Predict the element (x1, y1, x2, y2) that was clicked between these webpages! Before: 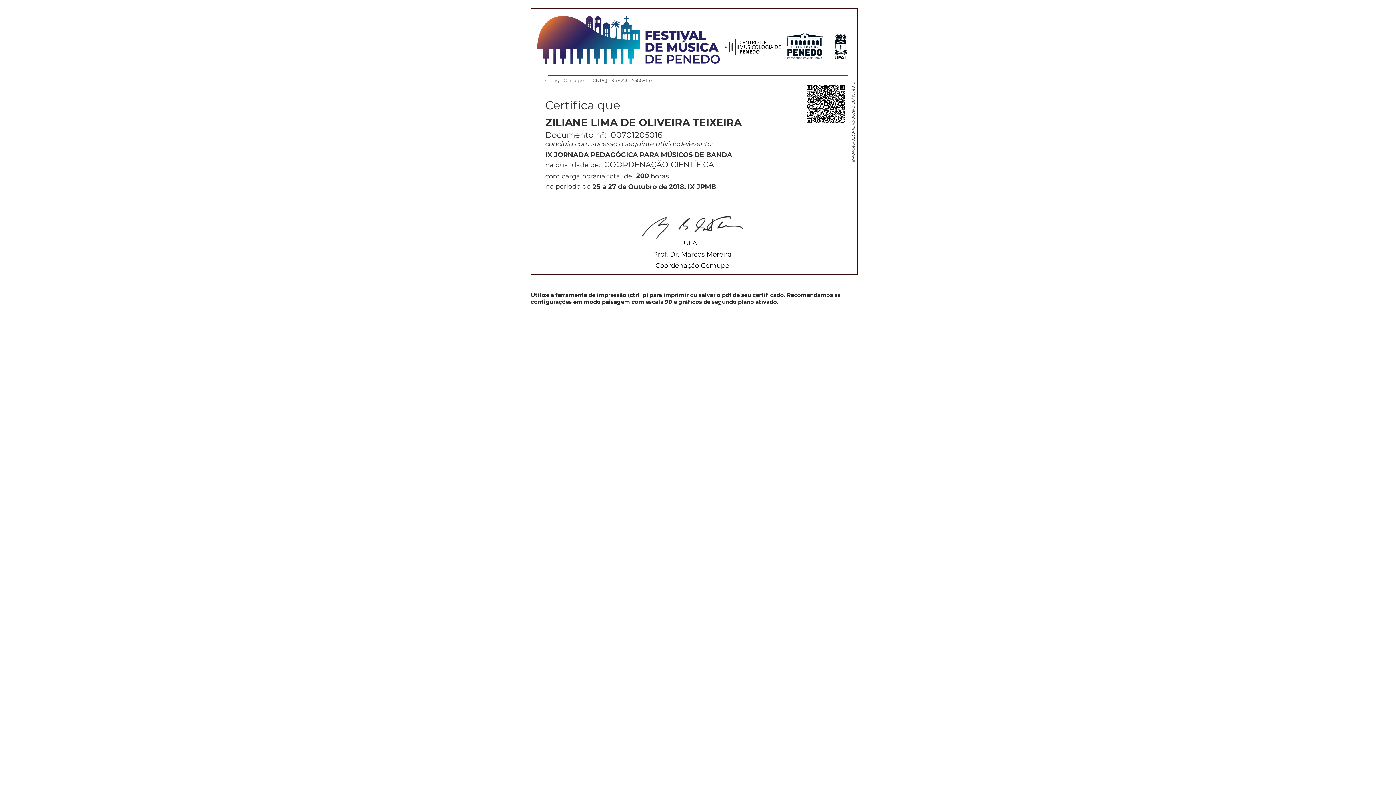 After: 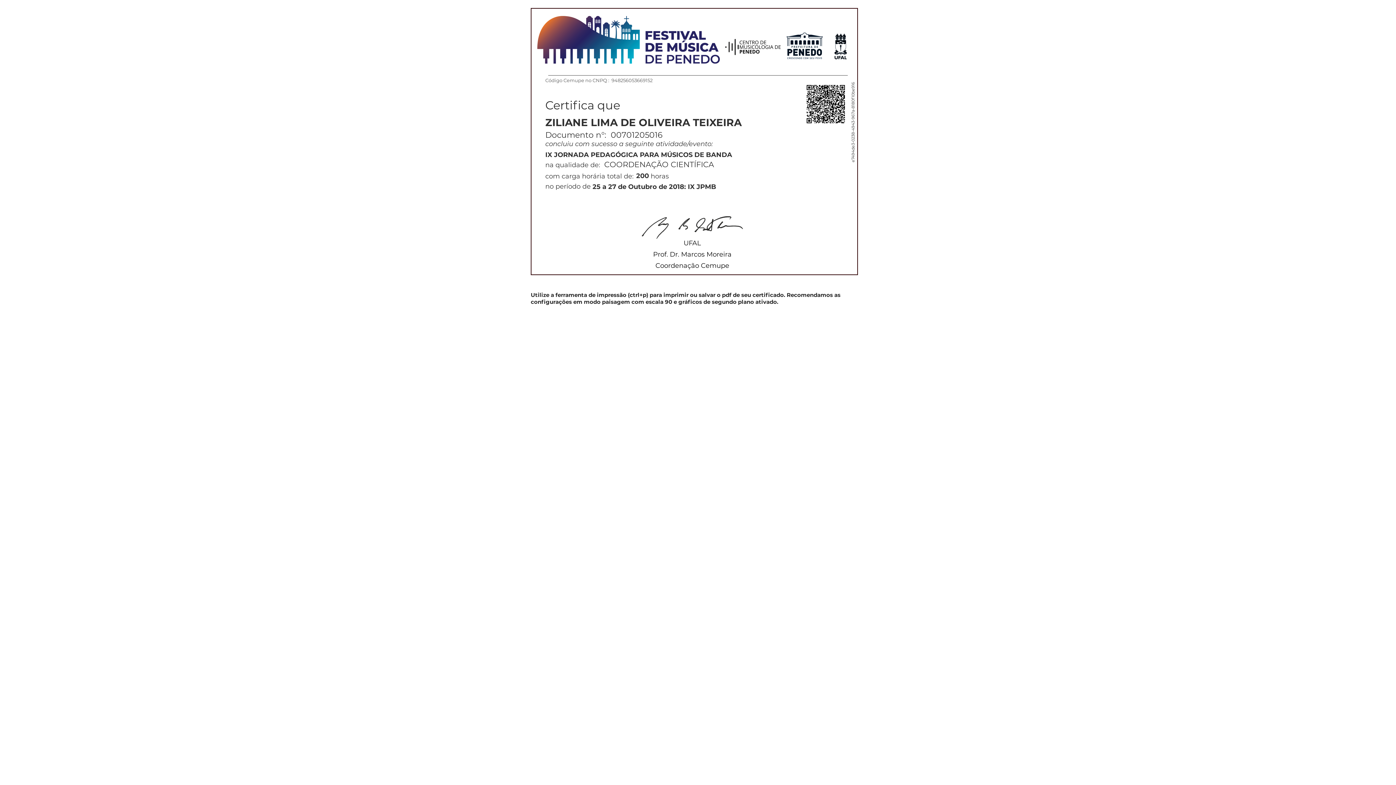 Action: bbox: (782, 31, 826, 61)